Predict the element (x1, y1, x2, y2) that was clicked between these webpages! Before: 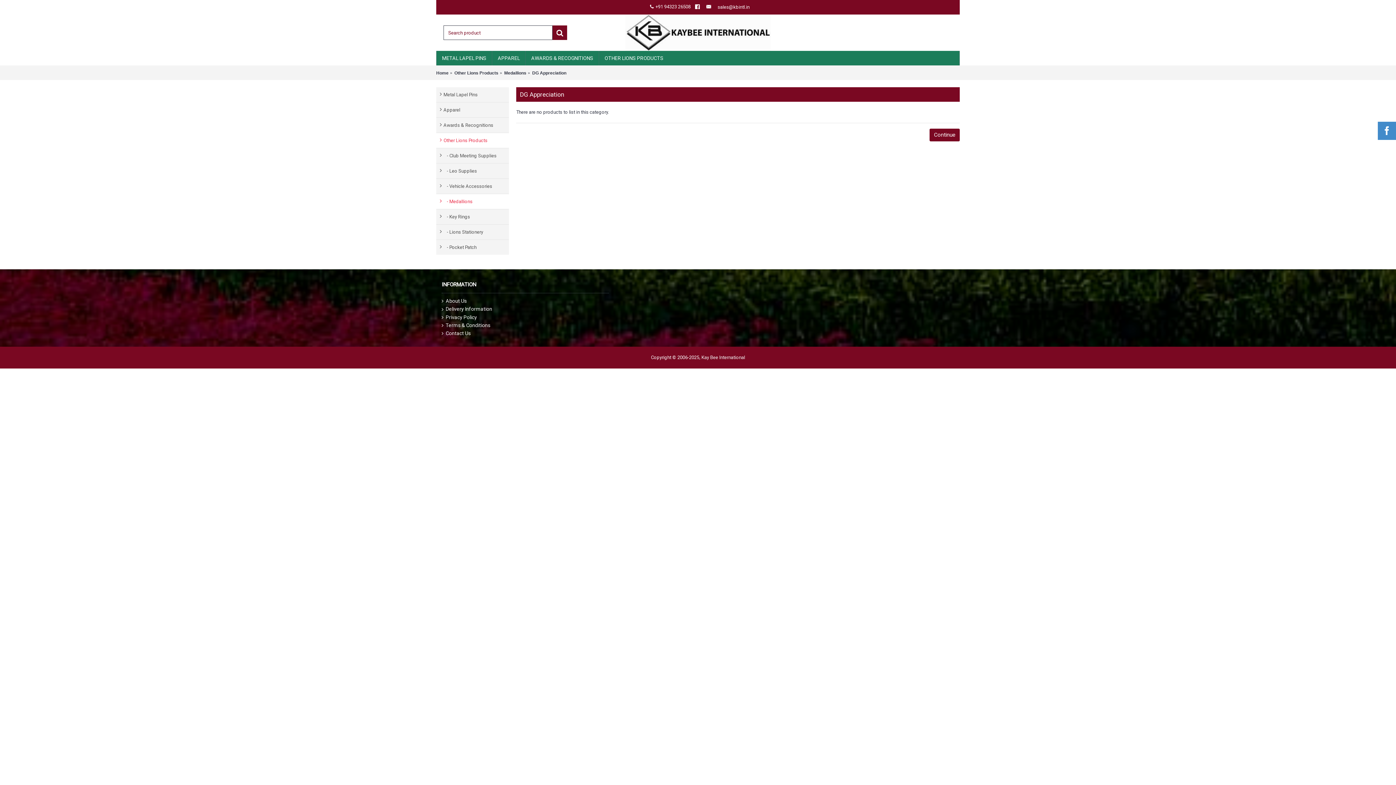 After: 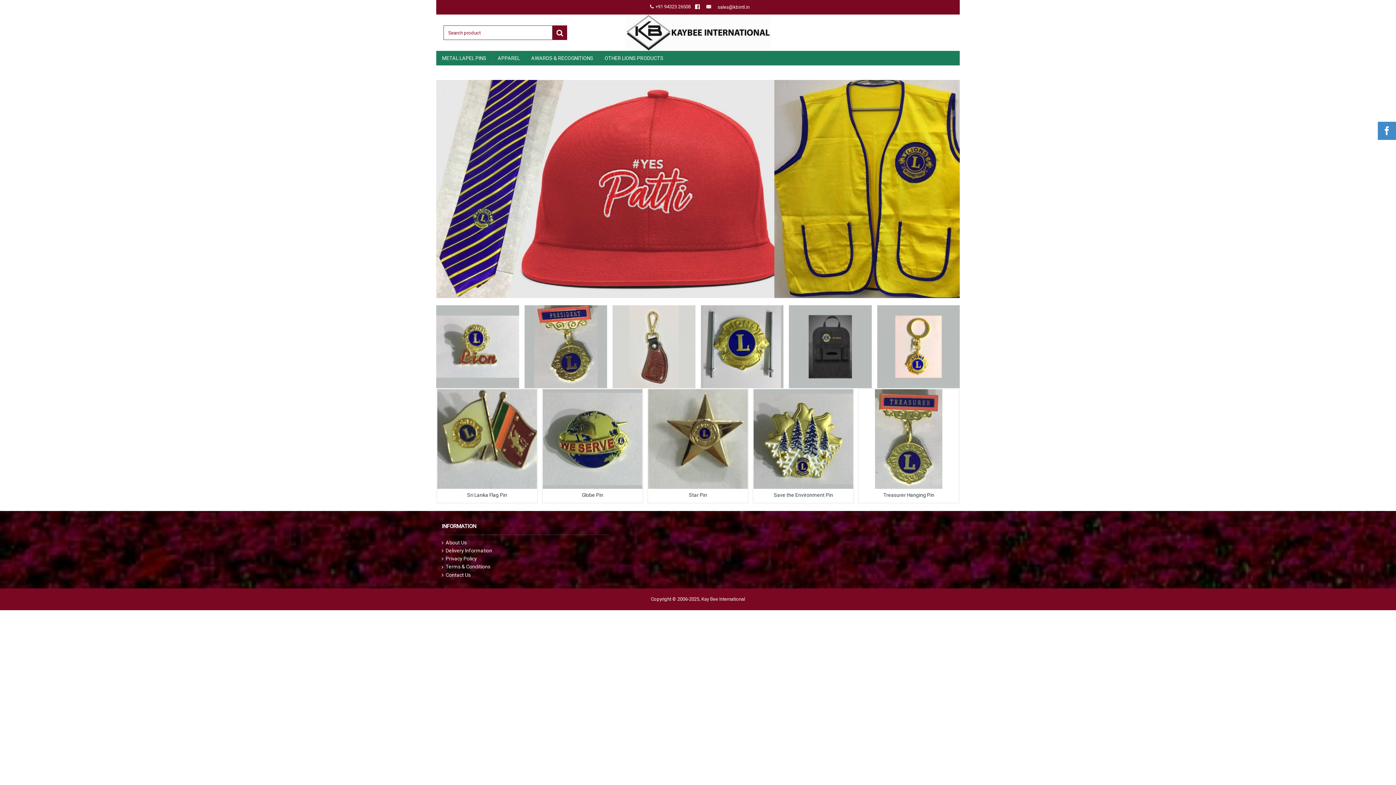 Action: label: Kay Bee International bbox: (701, 354, 745, 360)